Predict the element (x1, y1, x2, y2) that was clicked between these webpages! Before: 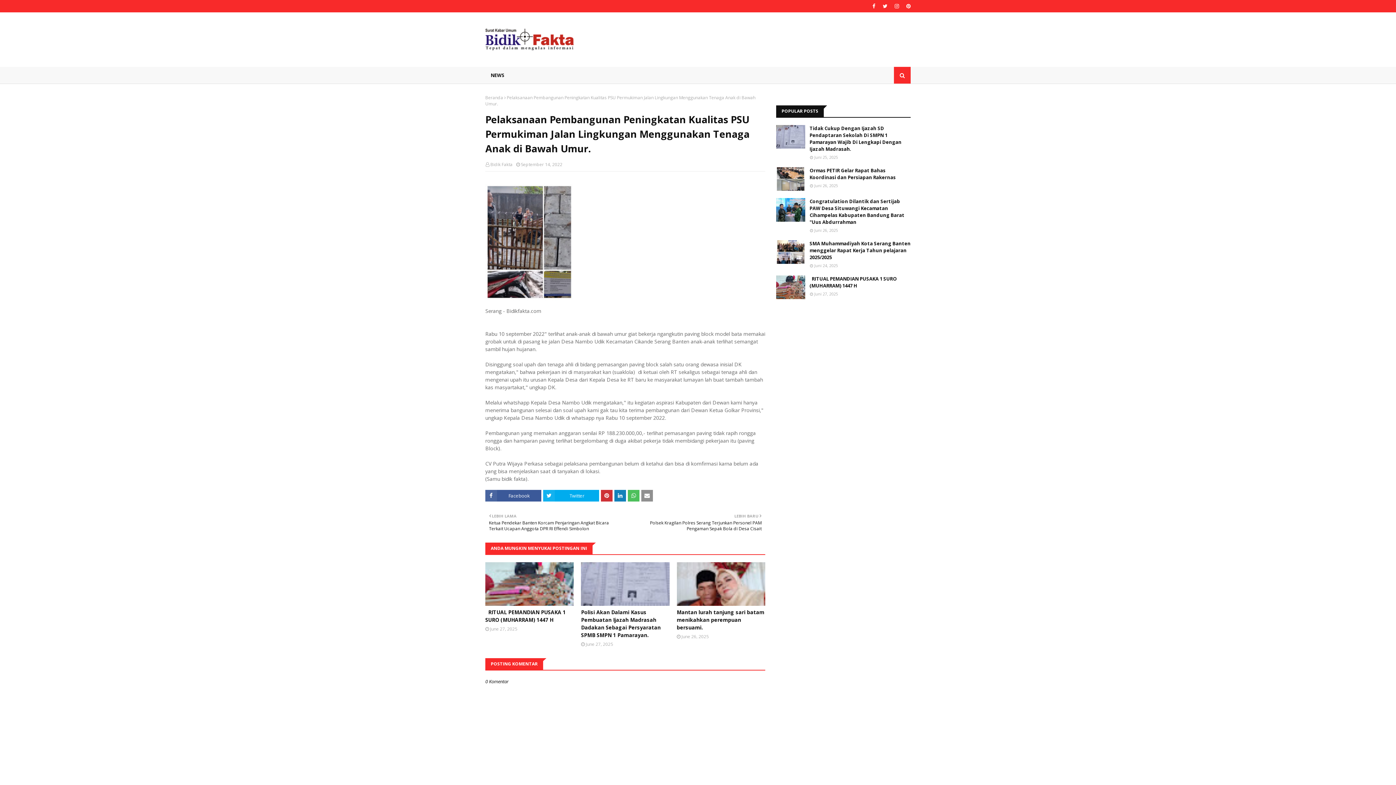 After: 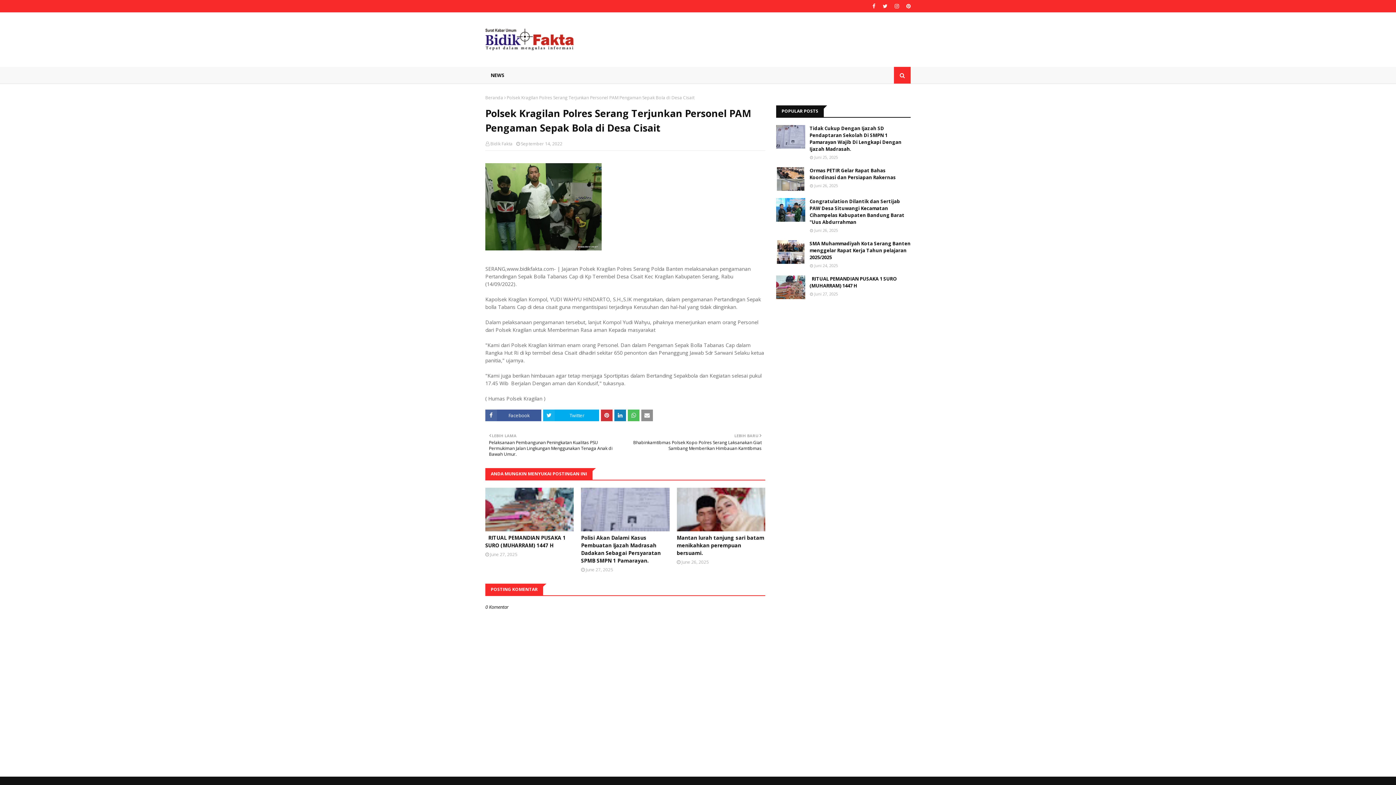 Action: bbox: (629, 512, 761, 532) label: LEBIH BARU

Polsek Kragilan Polres Serang Terjunkan Personel PAM Pengaman Sepak Bola di Desa Cisait